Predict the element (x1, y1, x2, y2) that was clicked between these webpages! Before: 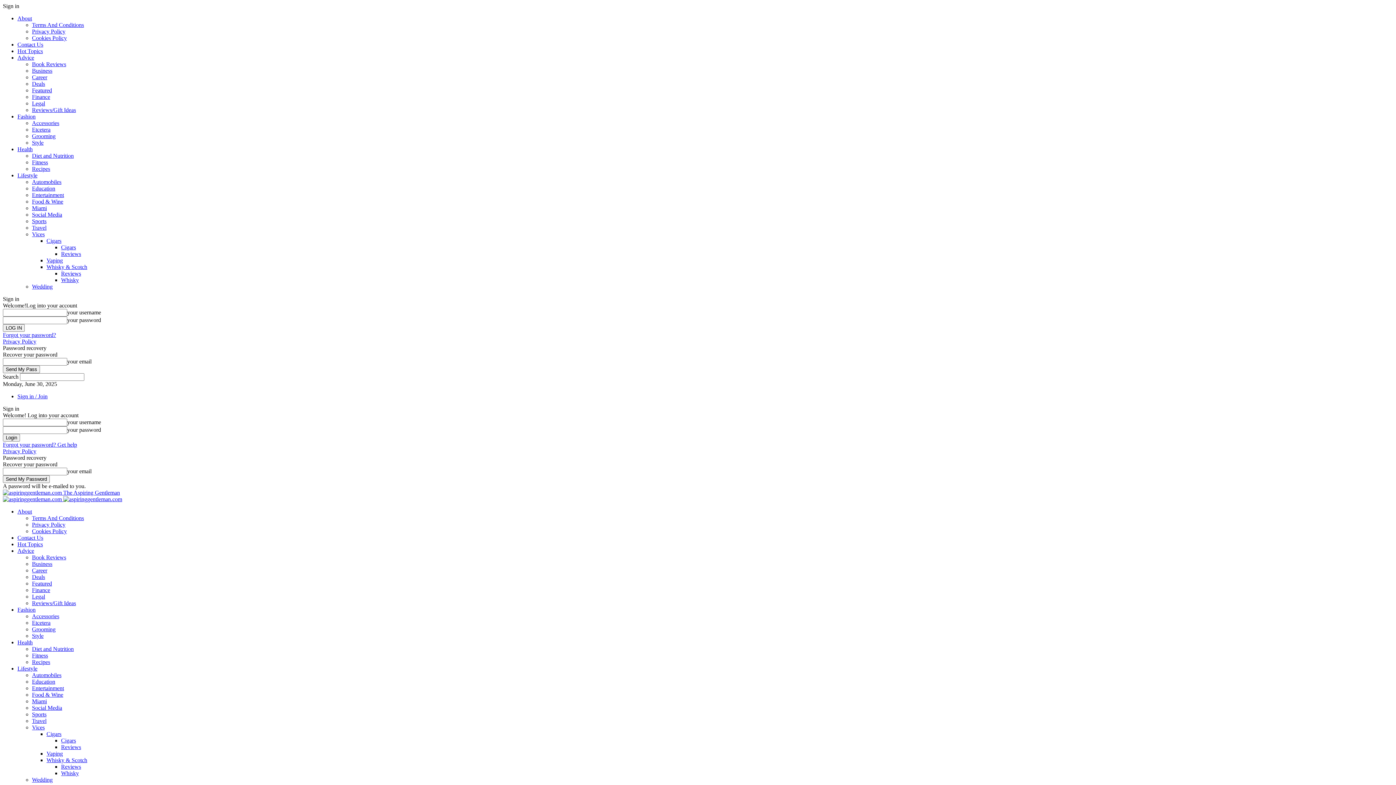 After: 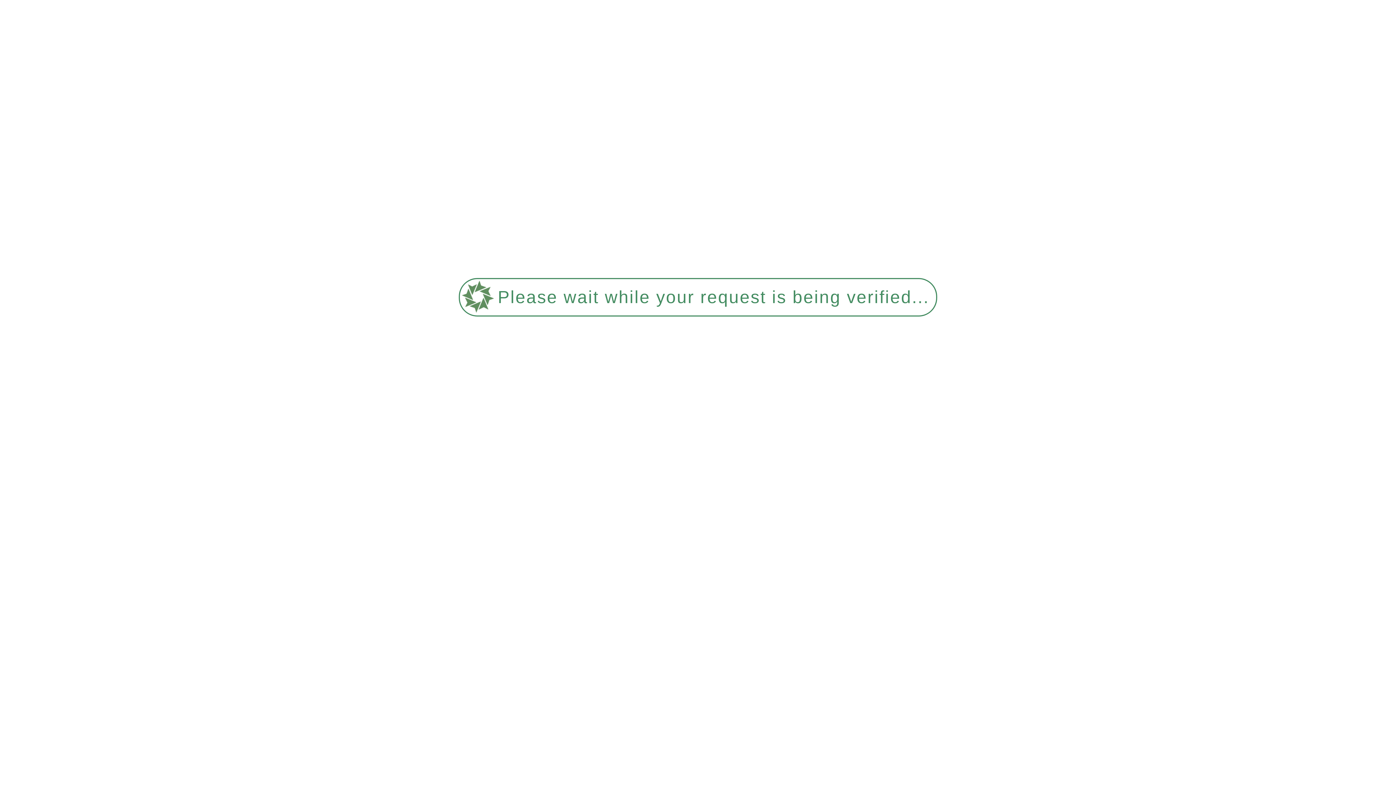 Action: bbox: (32, 126, 50, 132) label: Etcetera